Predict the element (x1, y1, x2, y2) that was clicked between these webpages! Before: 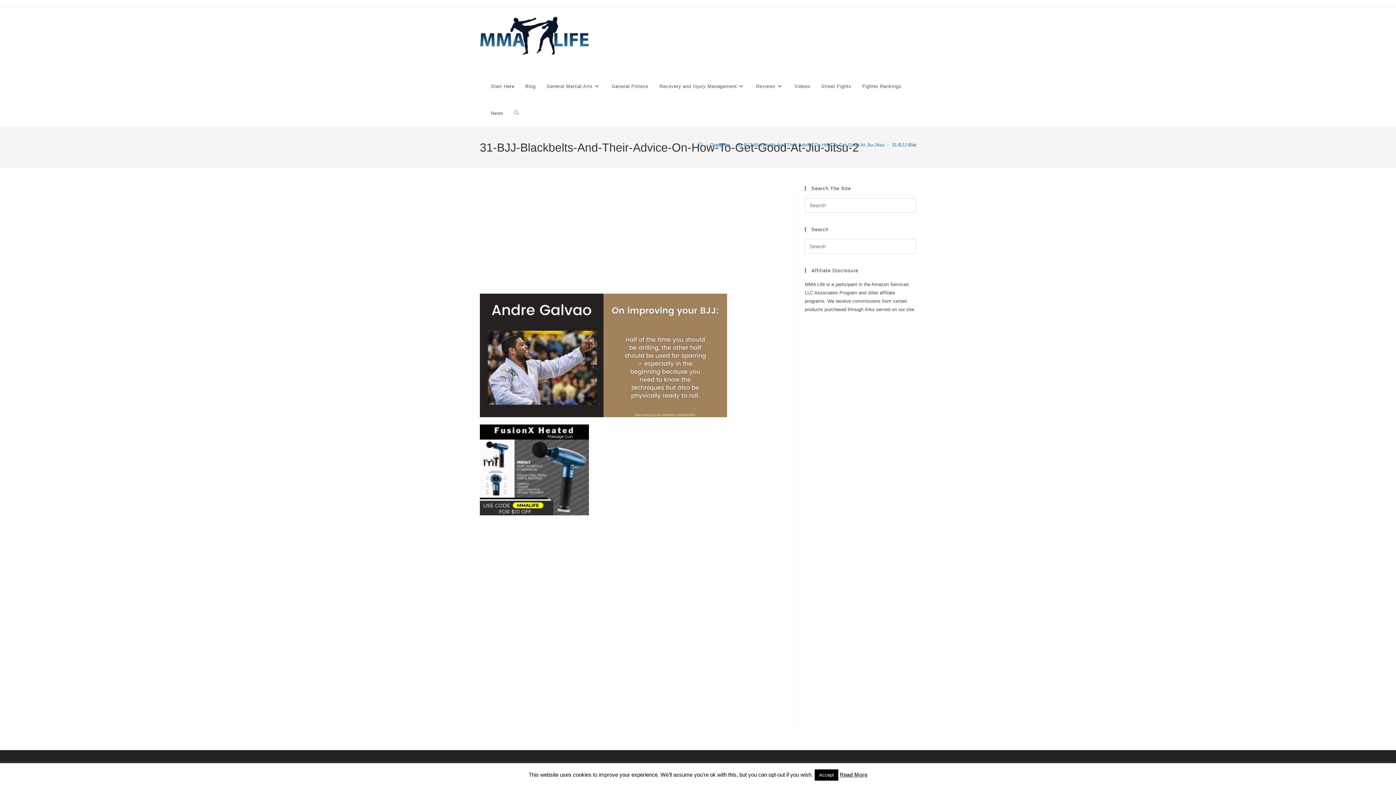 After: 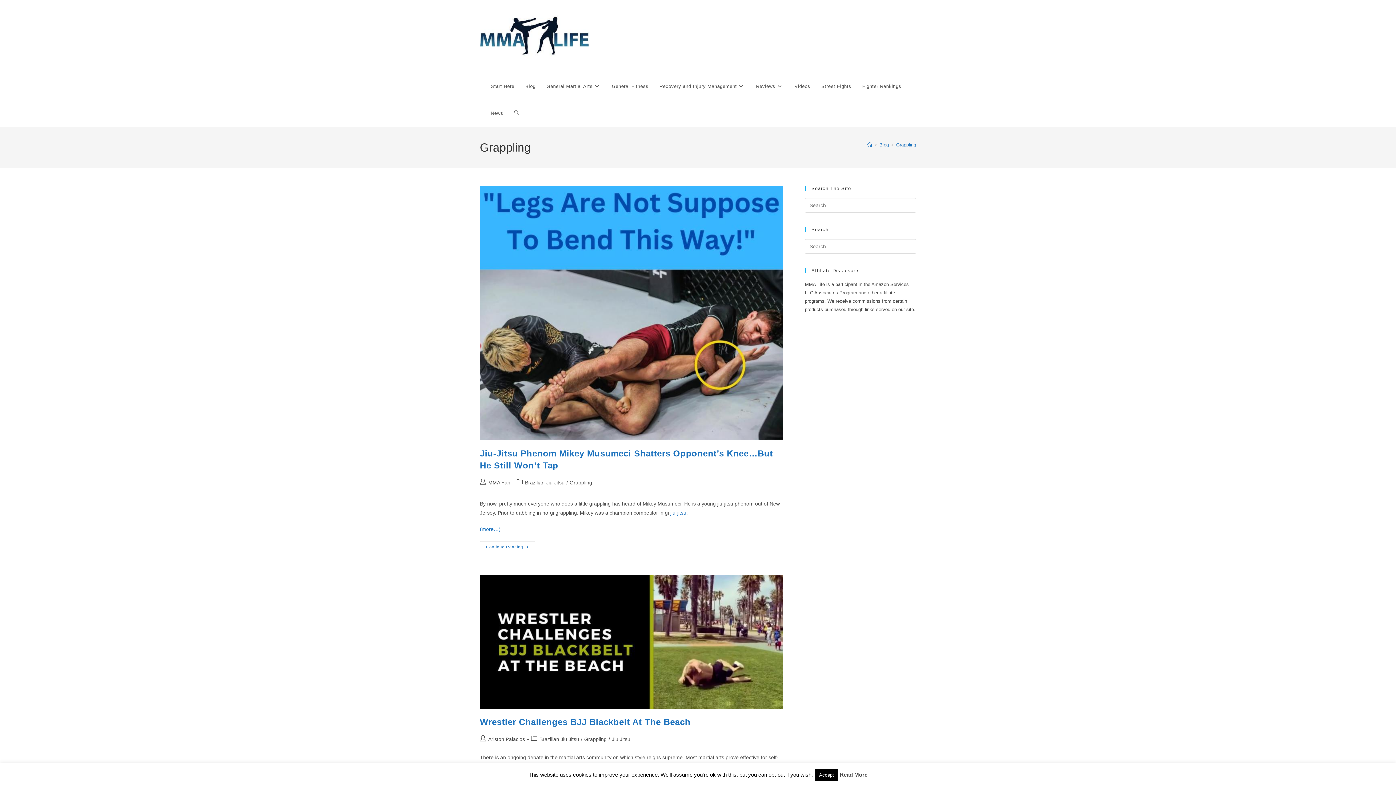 Action: label: Grappling bbox: (710, 142, 730, 147)